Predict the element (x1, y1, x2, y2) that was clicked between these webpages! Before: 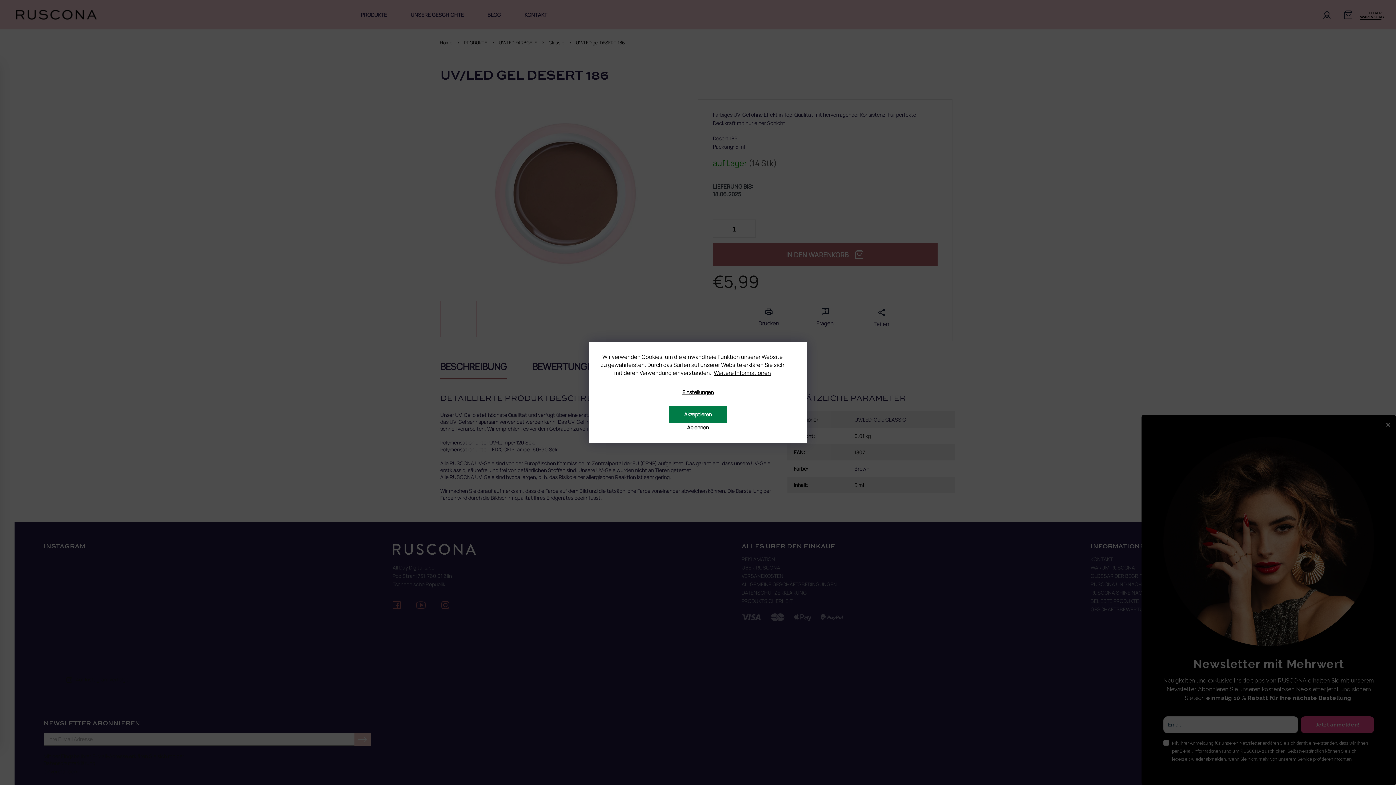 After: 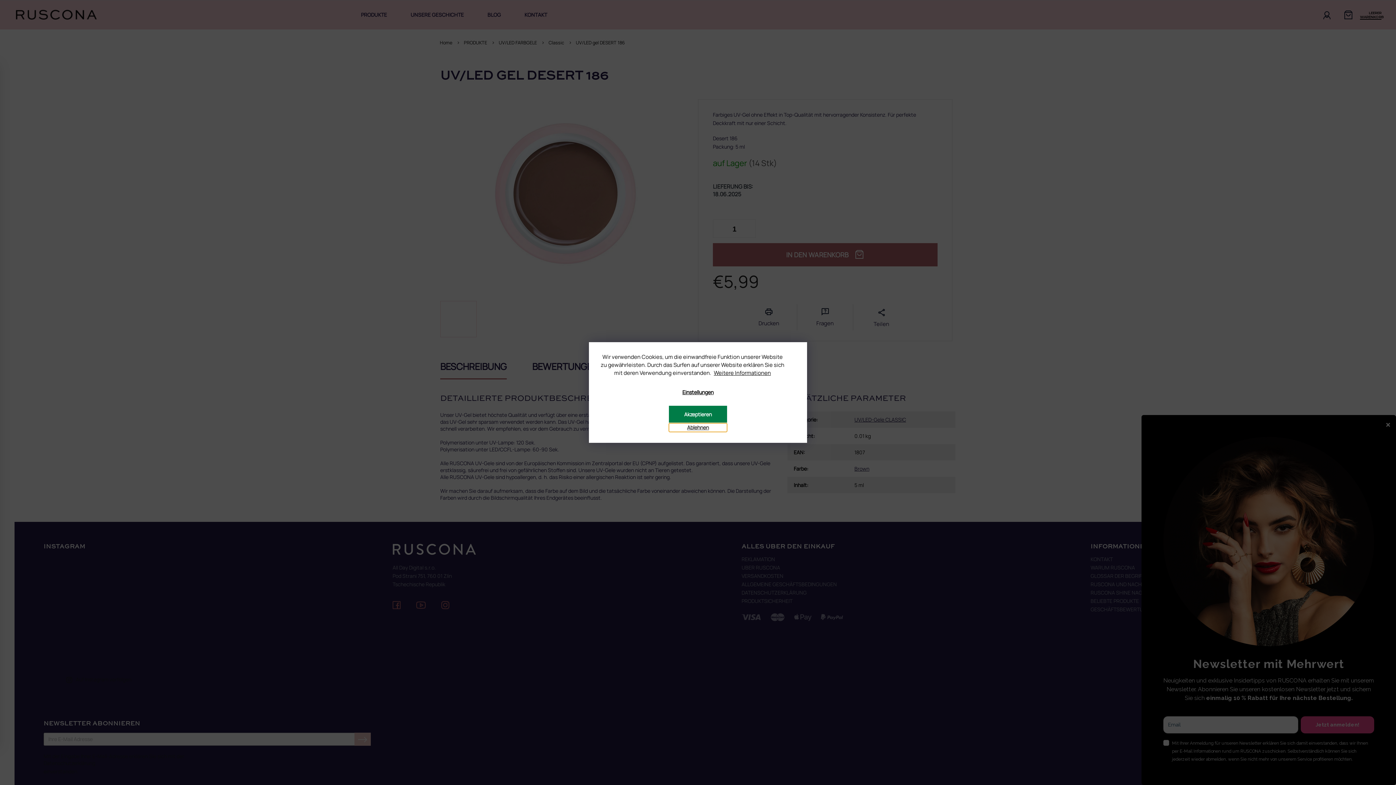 Action: bbox: (669, 423, 727, 432) label: Ablehnen